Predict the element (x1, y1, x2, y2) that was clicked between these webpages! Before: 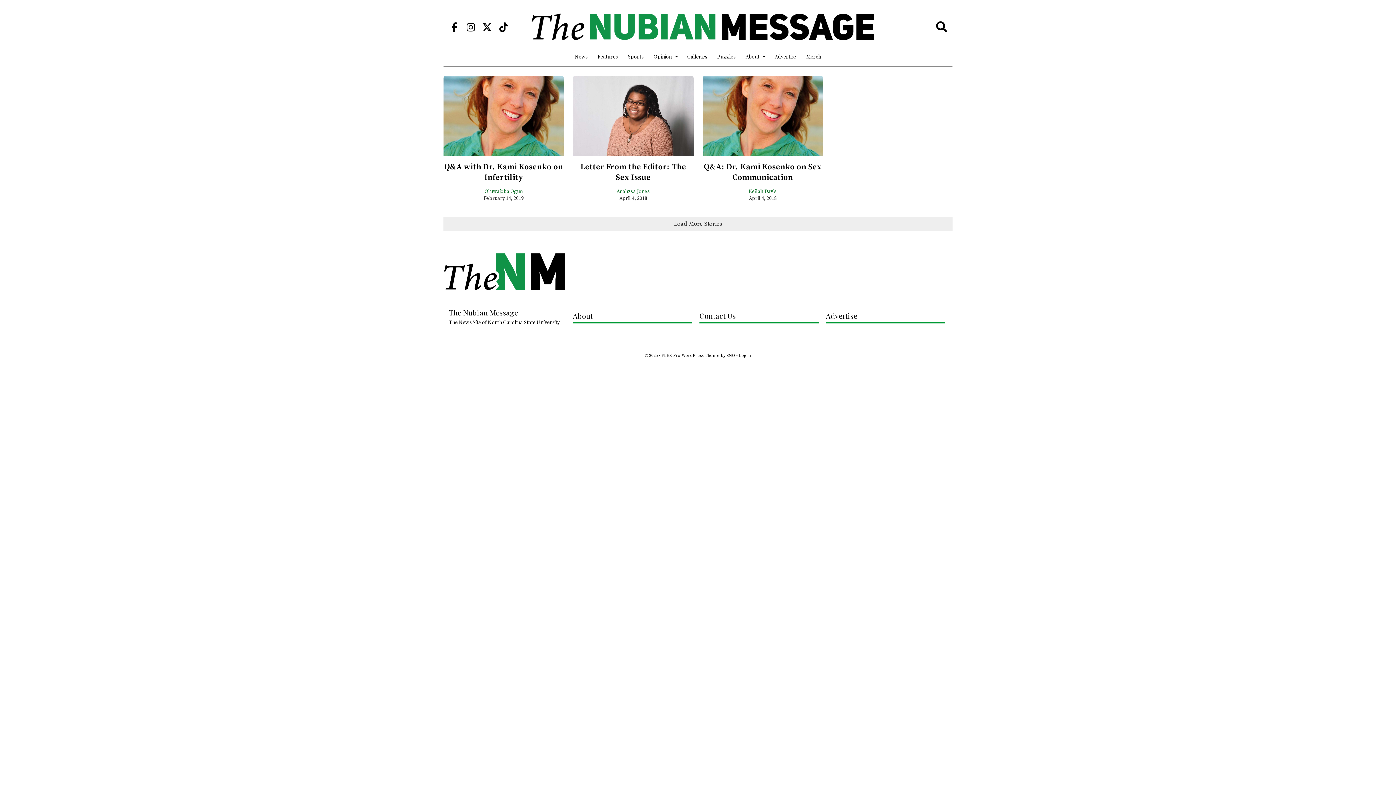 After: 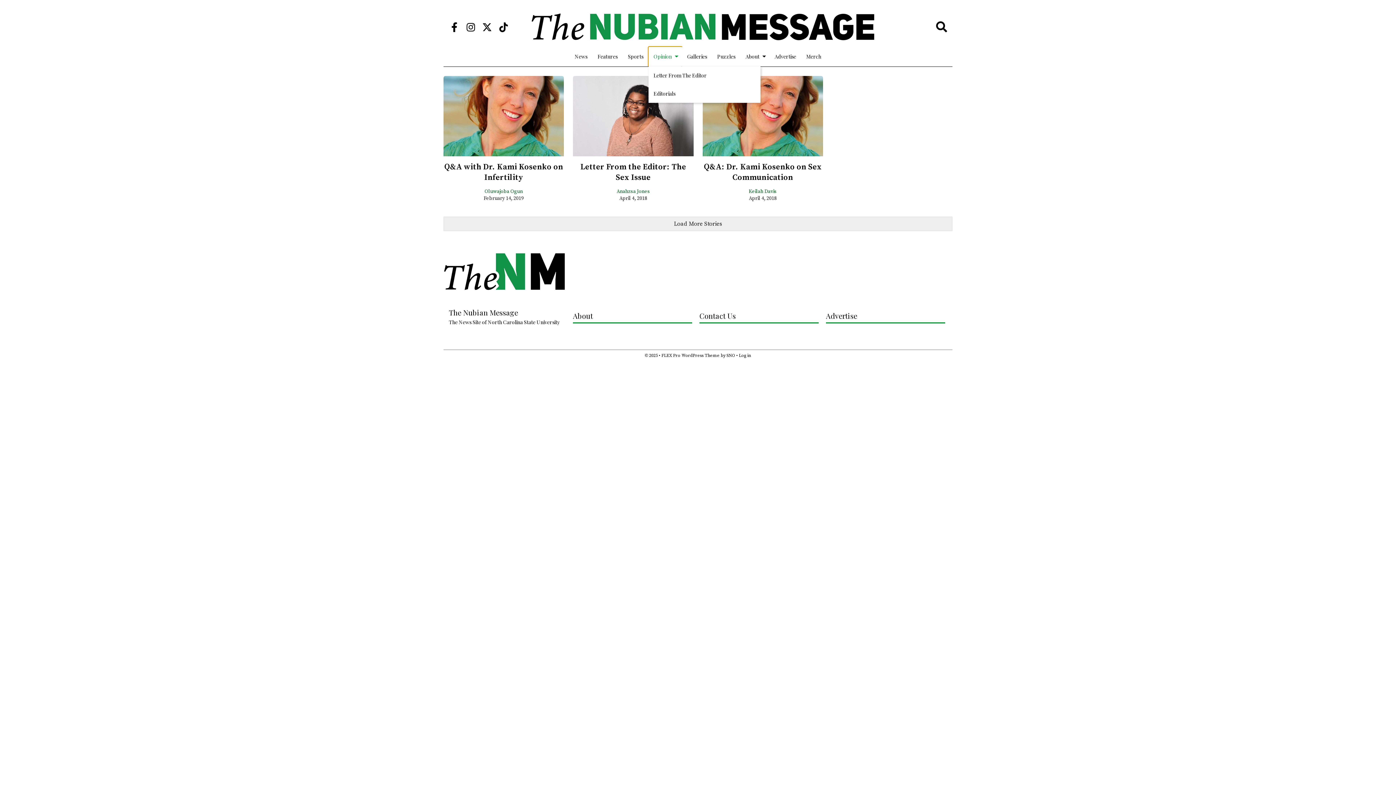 Action: bbox: (648, 46, 682, 66) label: Opinion